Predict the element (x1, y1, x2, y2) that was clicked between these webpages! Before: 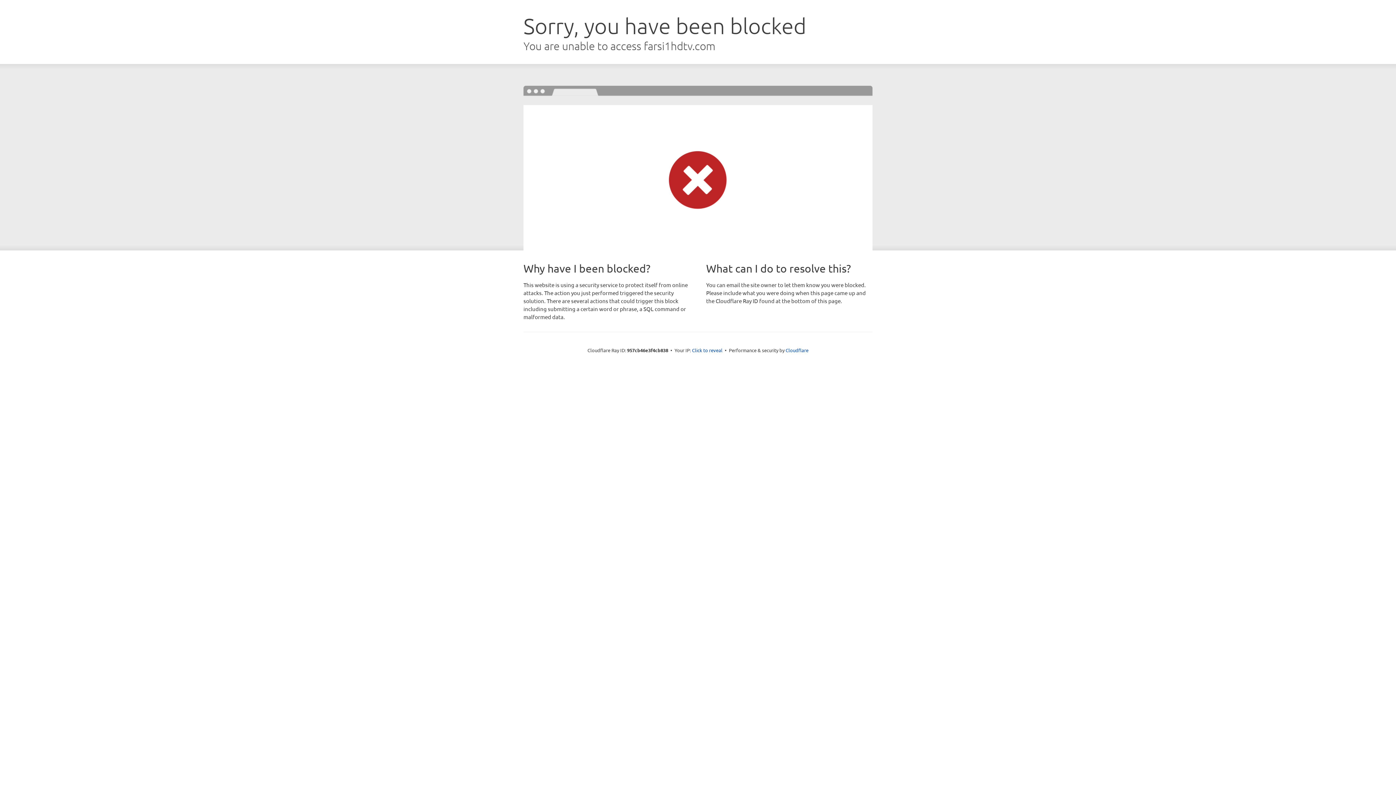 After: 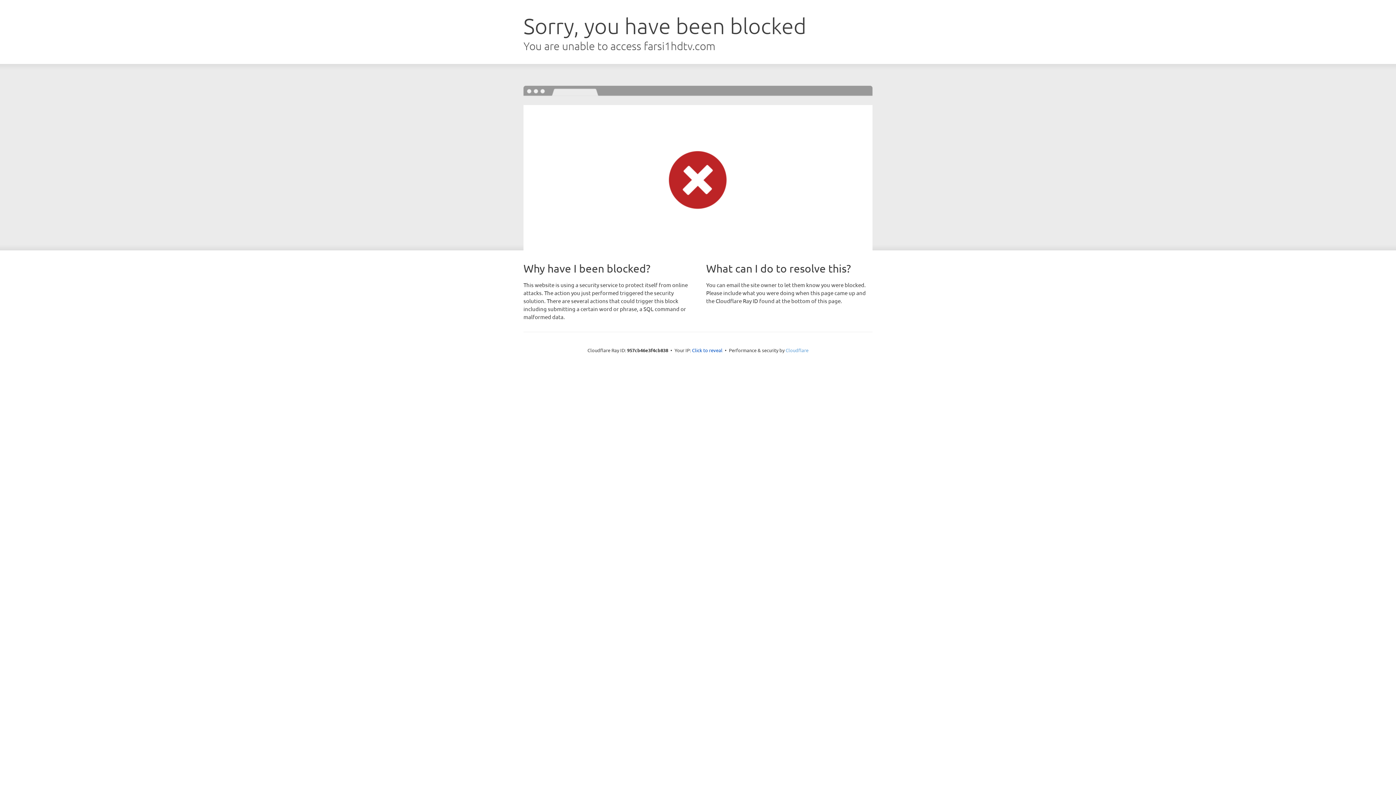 Action: bbox: (785, 347, 808, 353) label: Cloudflare